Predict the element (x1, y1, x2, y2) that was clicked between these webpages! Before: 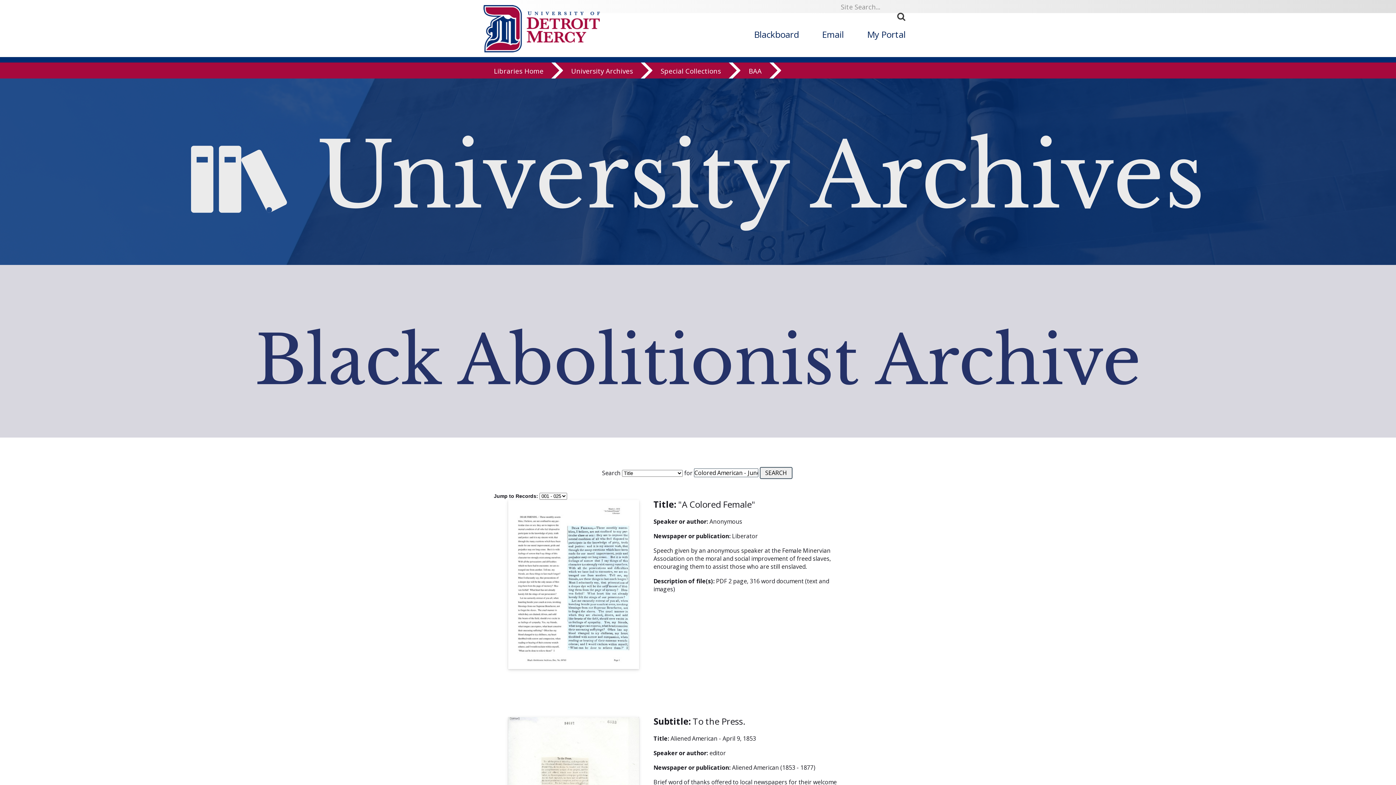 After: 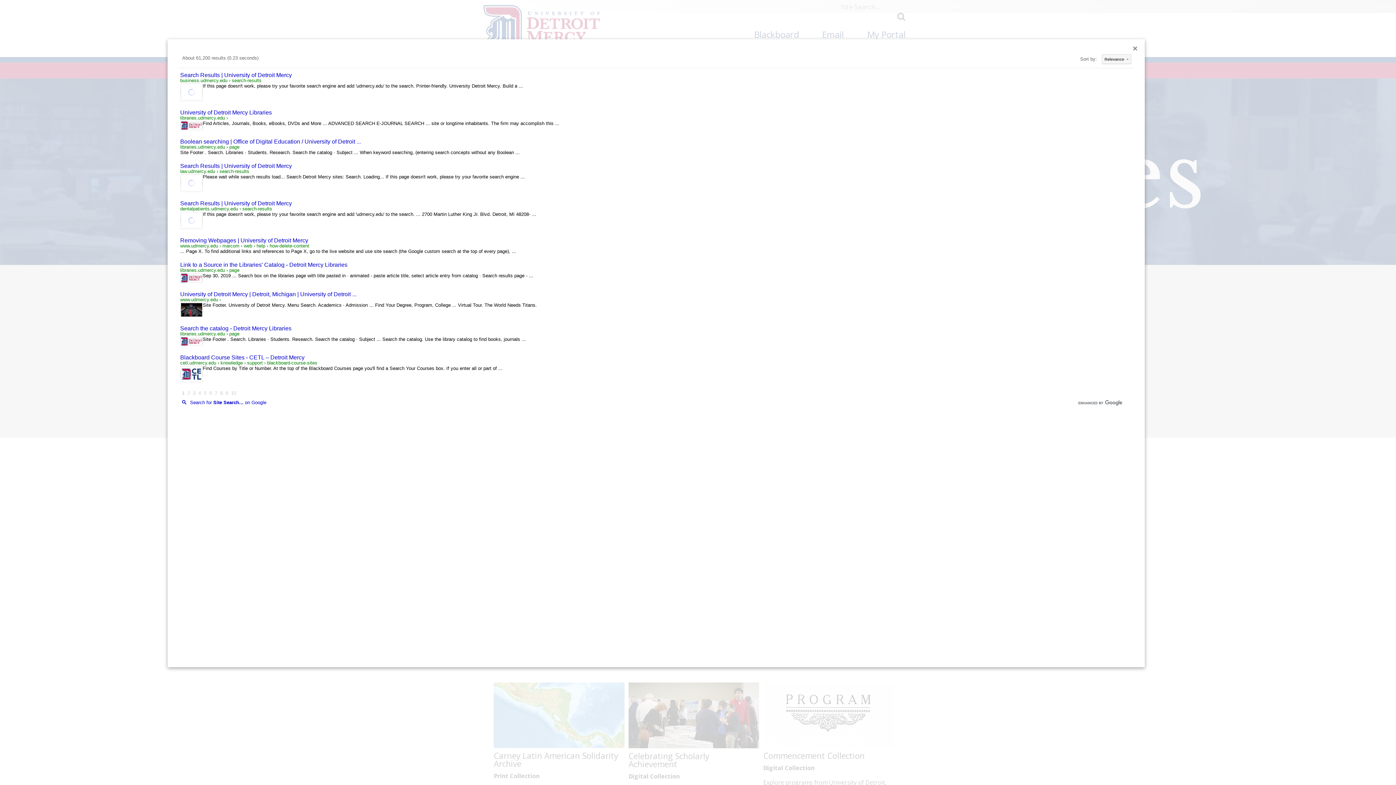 Action: bbox: (895, 11, 912, 22)